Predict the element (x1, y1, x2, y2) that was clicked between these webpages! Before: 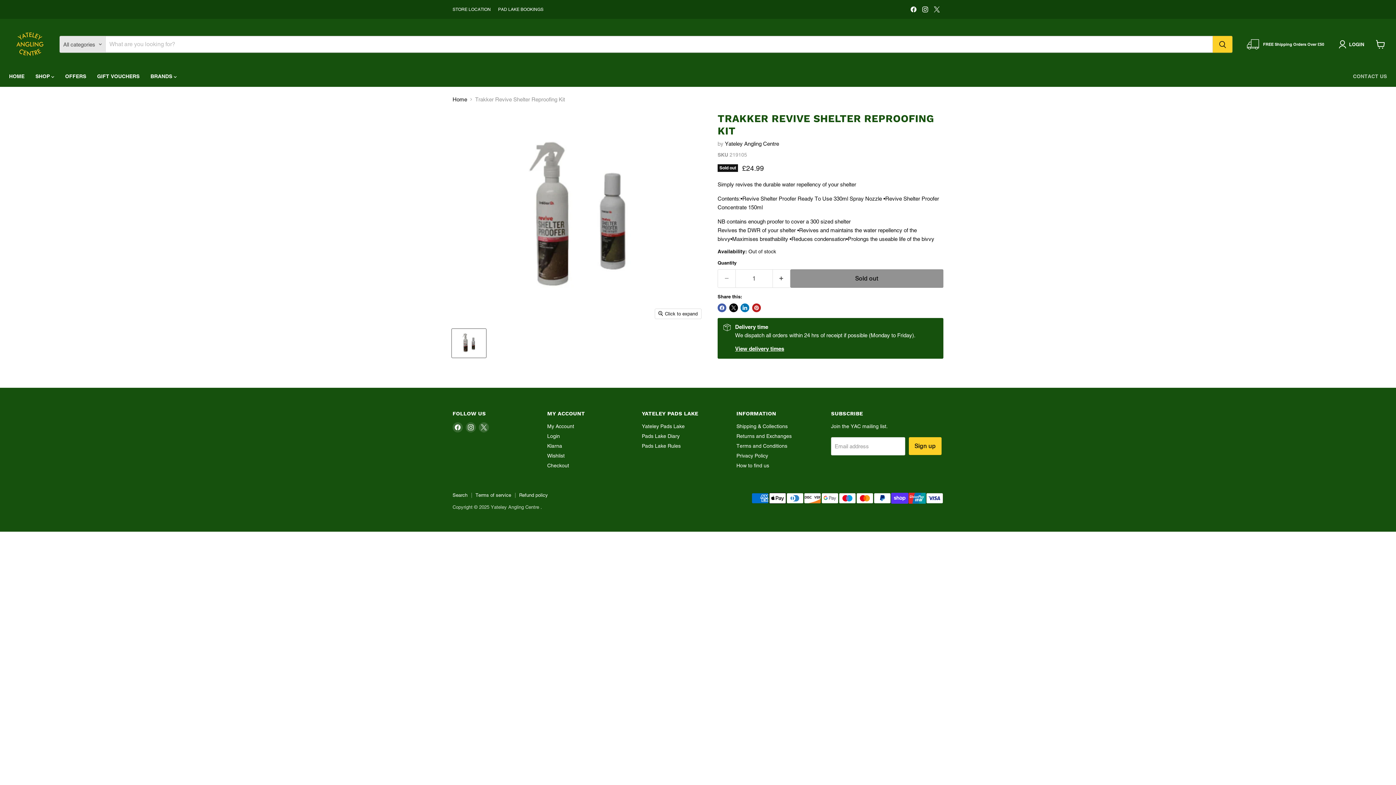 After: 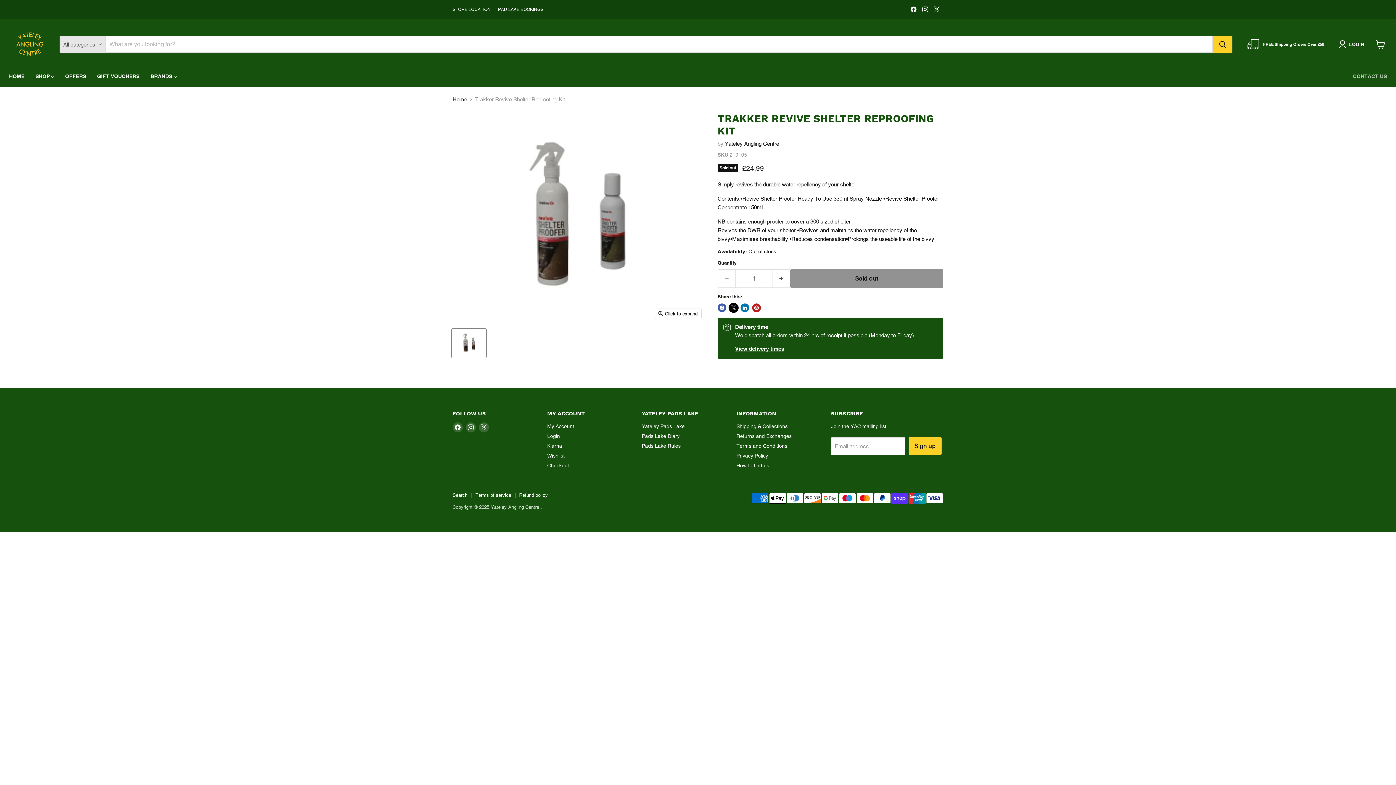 Action: label: Share on X bbox: (729, 303, 738, 312)